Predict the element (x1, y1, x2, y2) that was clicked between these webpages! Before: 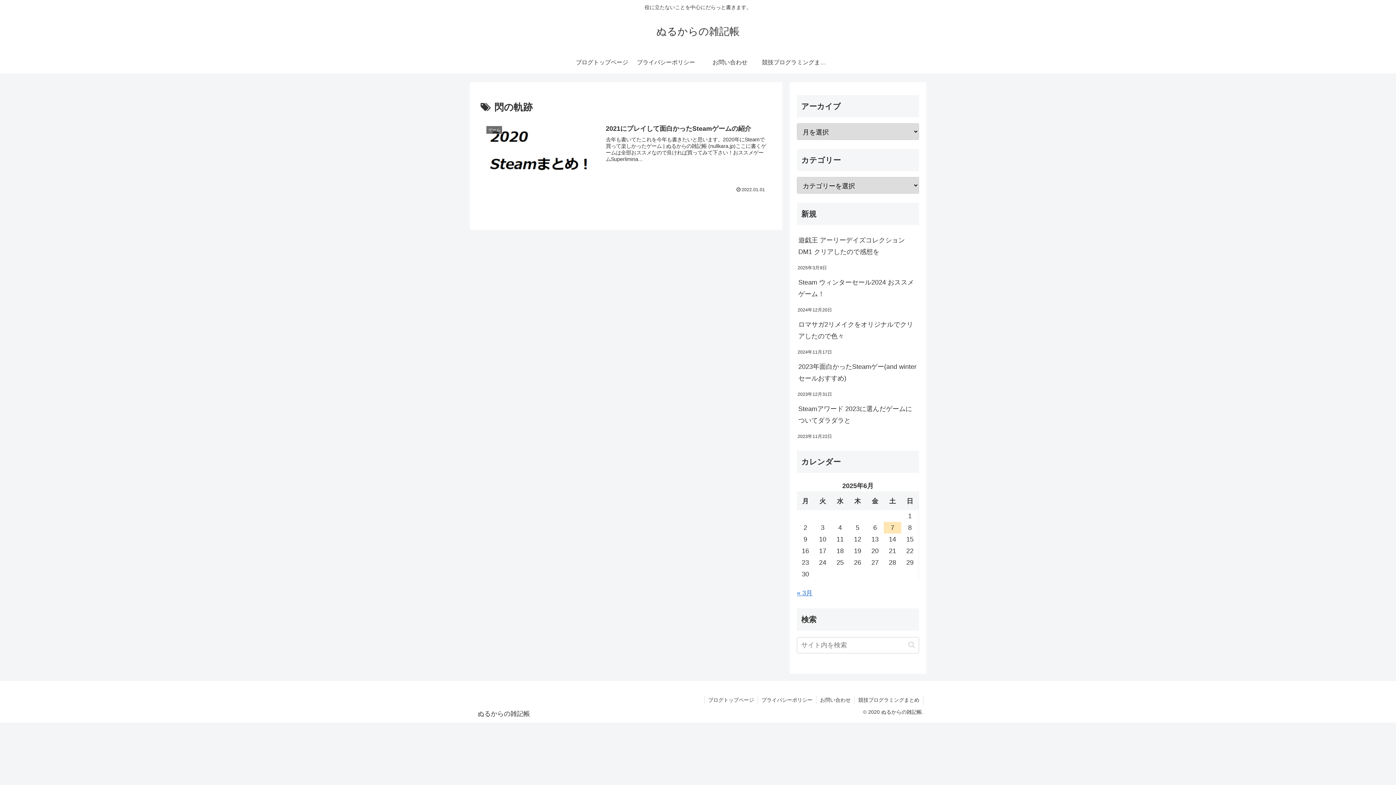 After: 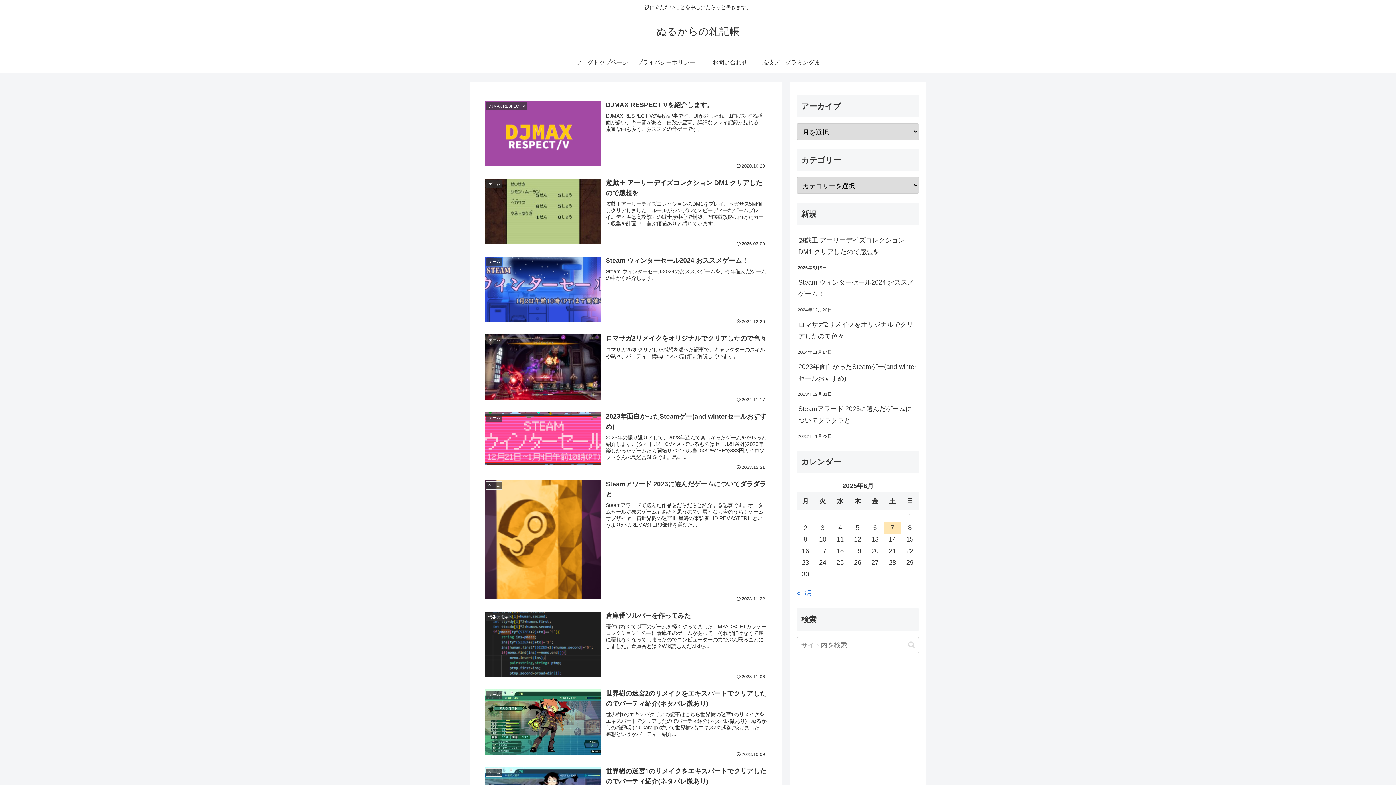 Action: label: ぬるからの雑記帳 bbox: (472, 711, 535, 717)